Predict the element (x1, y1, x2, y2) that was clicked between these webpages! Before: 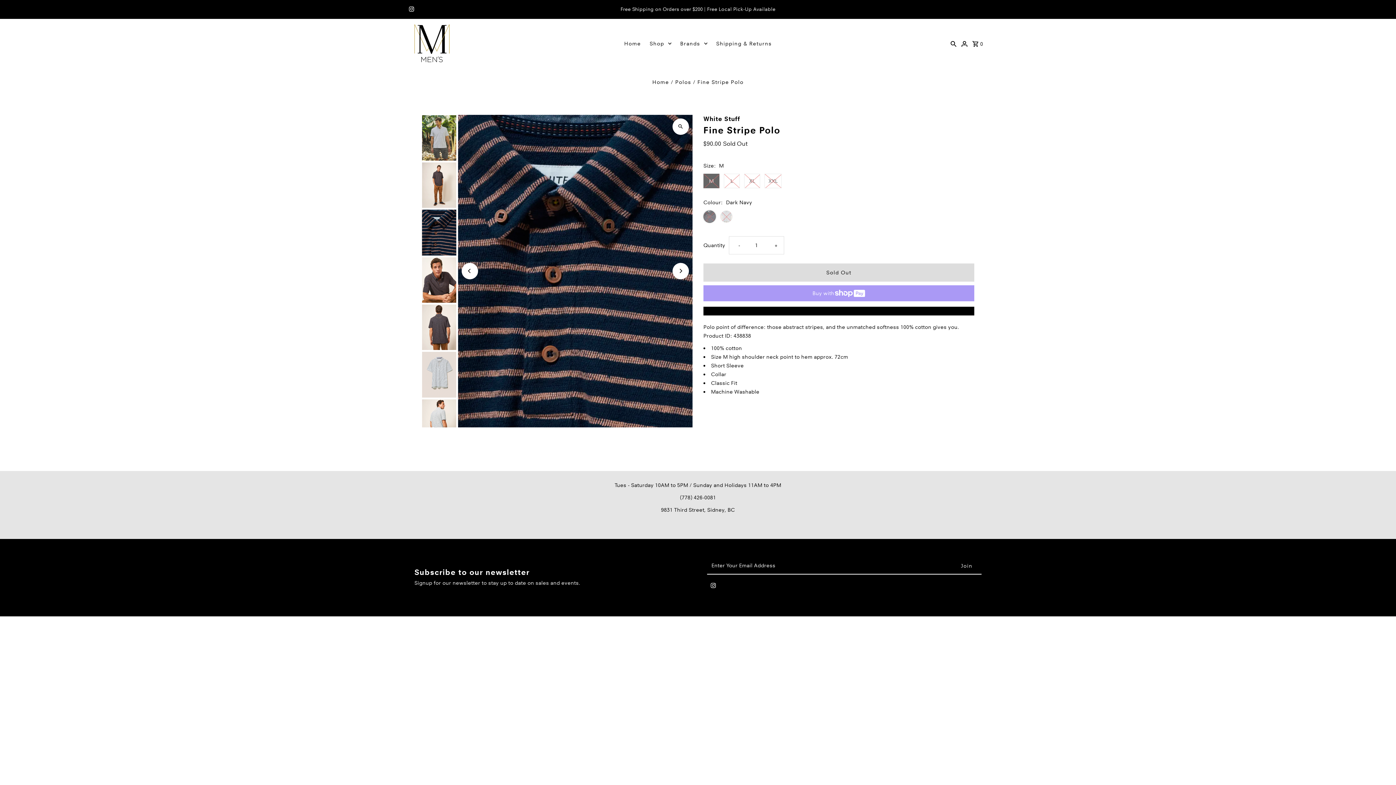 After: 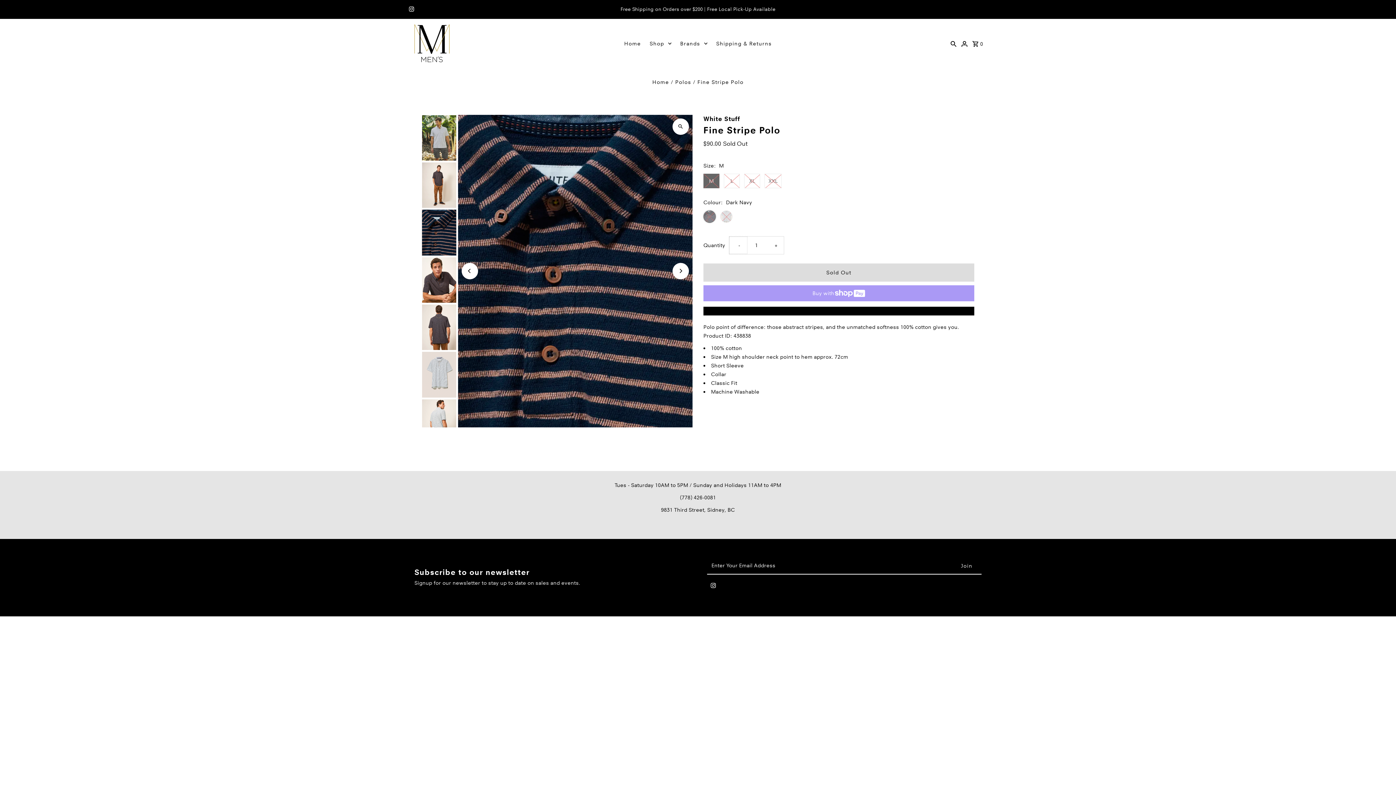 Action: label: Decrease quantity for Fine Stripe Polo
- bbox: (729, 236, 747, 254)